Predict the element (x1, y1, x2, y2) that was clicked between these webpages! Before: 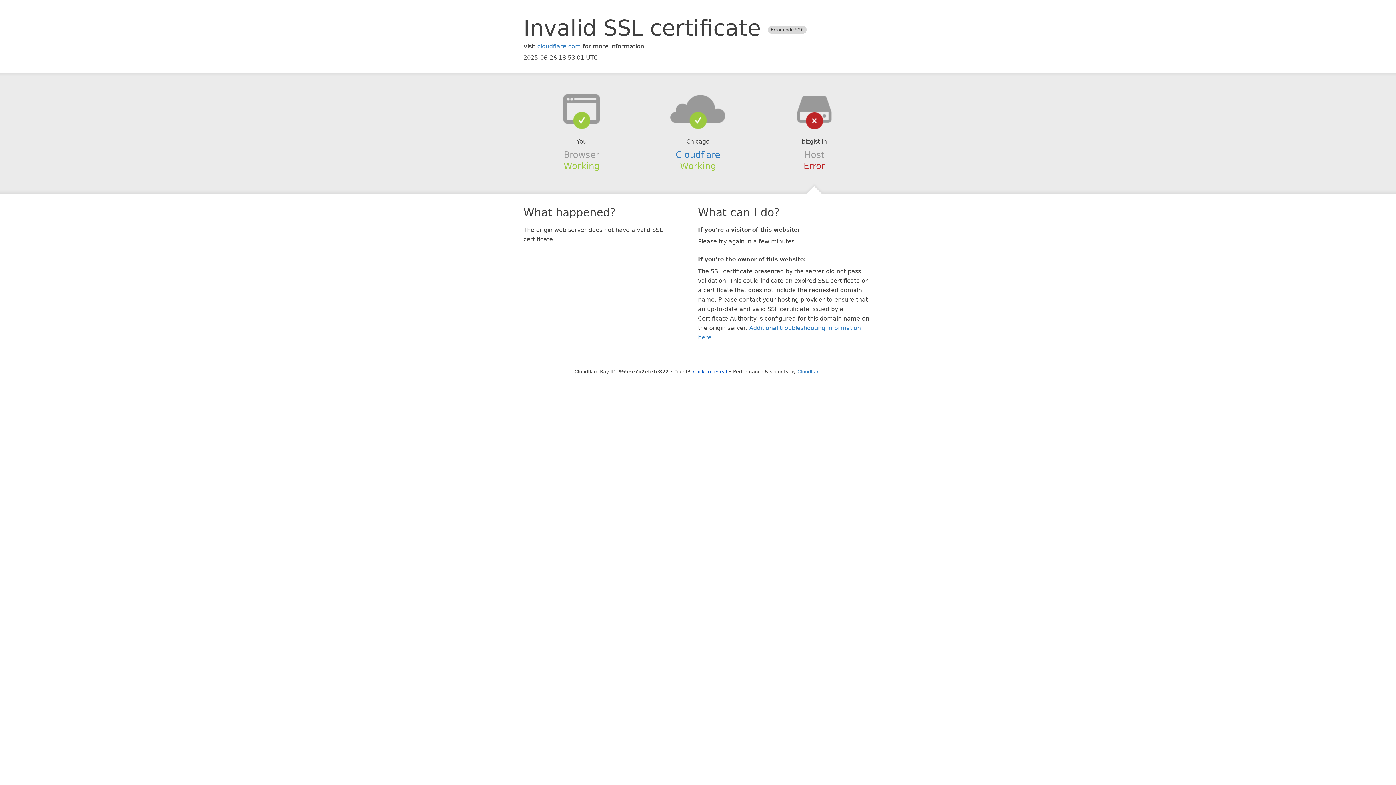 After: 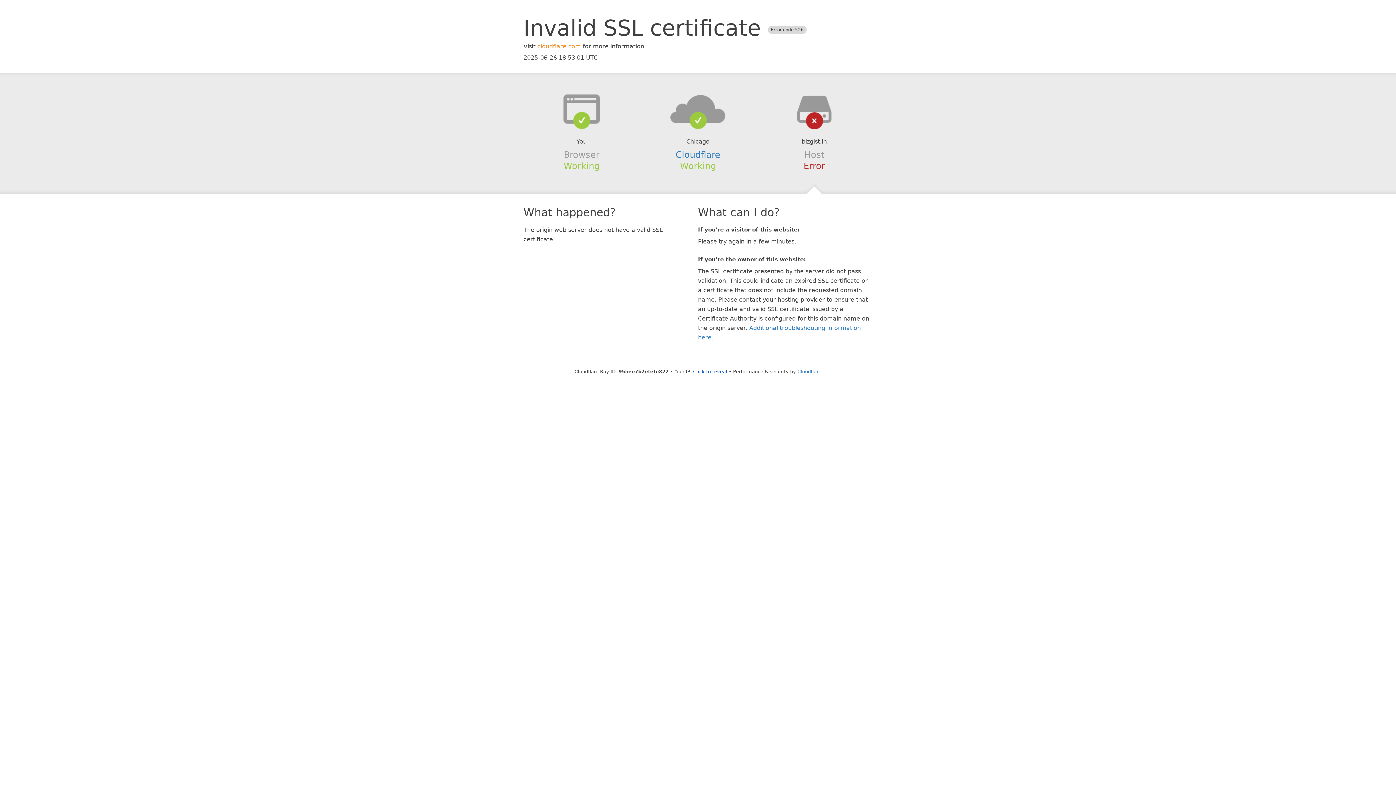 Action: bbox: (537, 42, 581, 49) label: cloudflare.com